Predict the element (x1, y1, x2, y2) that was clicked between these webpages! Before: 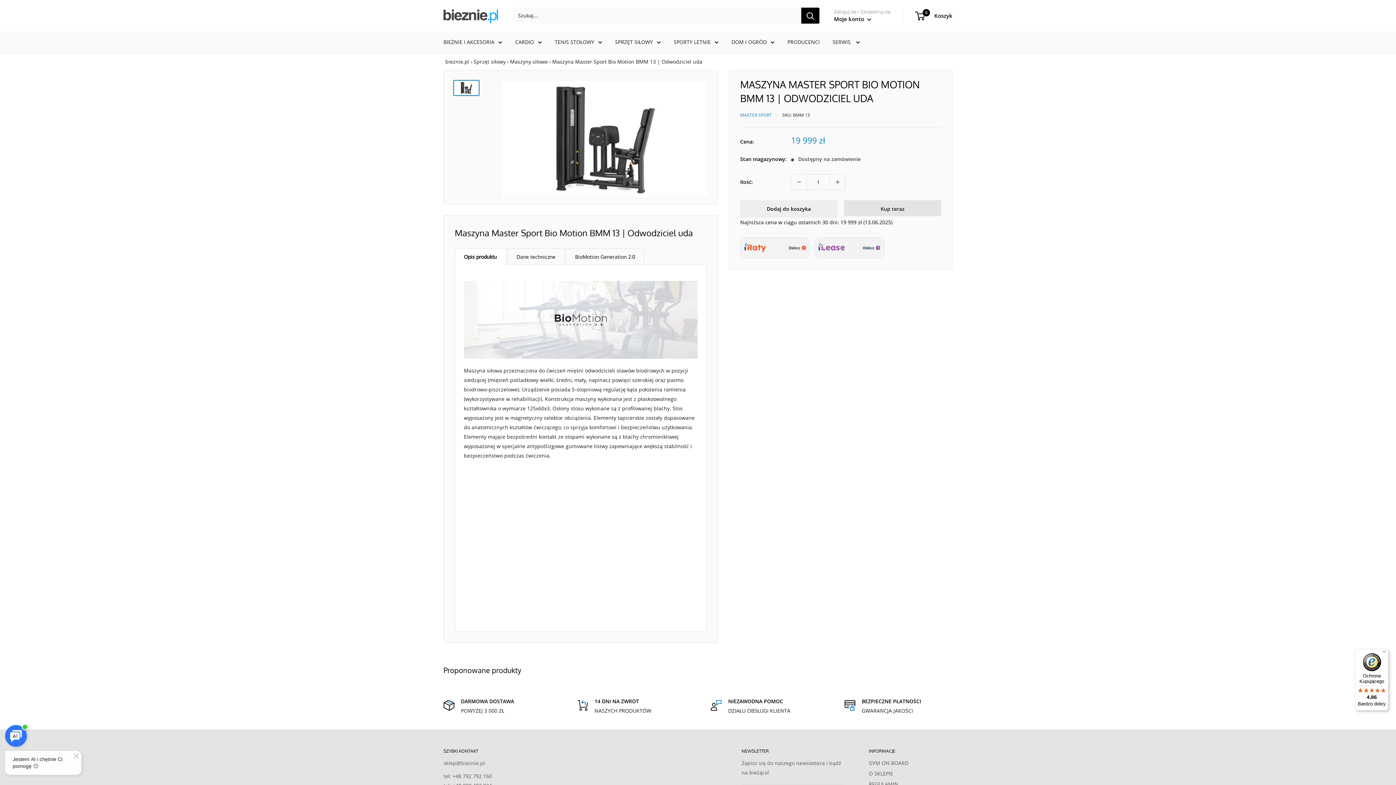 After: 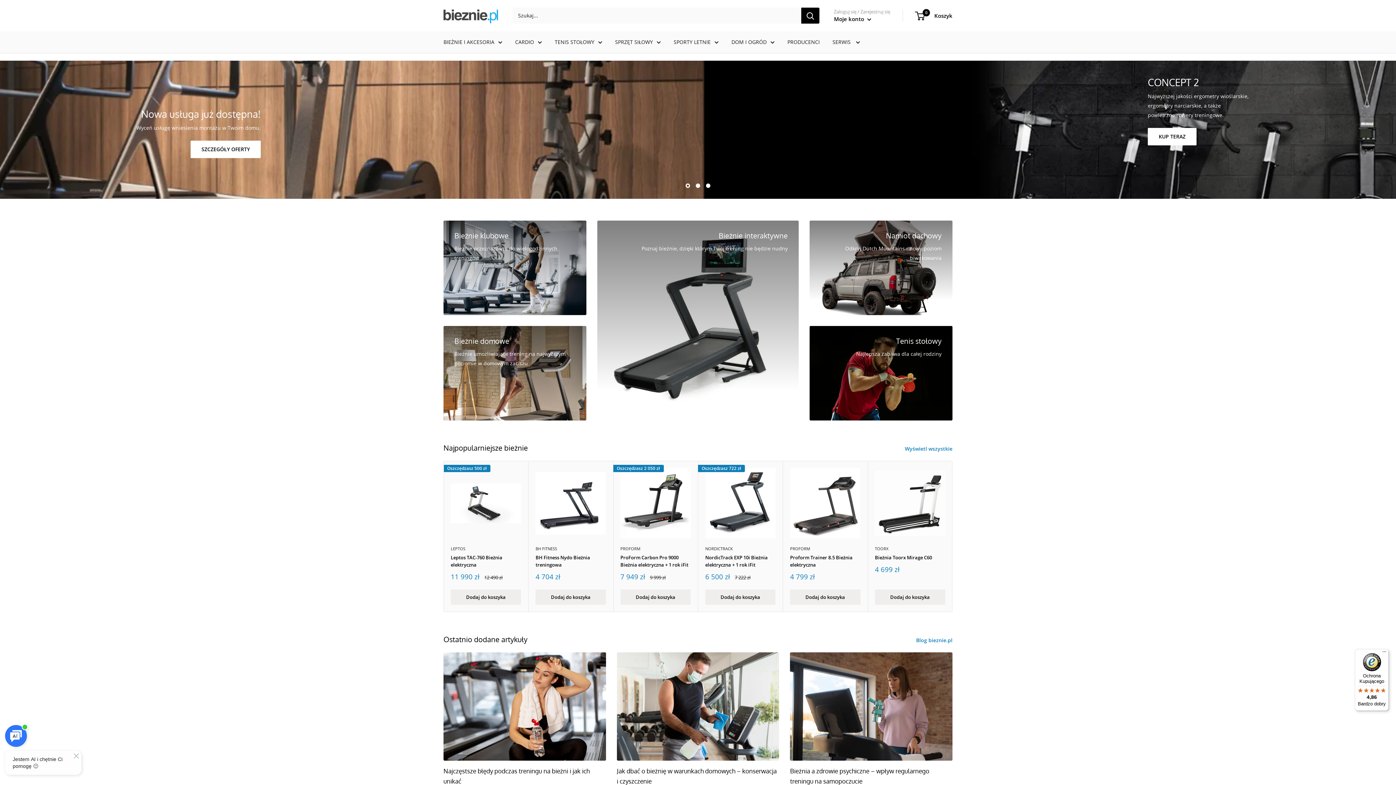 Action: label: Najlepsze bieżnie i sprzęt do ćwiczeń - bieznie.pl bbox: (443, 8, 498, 23)